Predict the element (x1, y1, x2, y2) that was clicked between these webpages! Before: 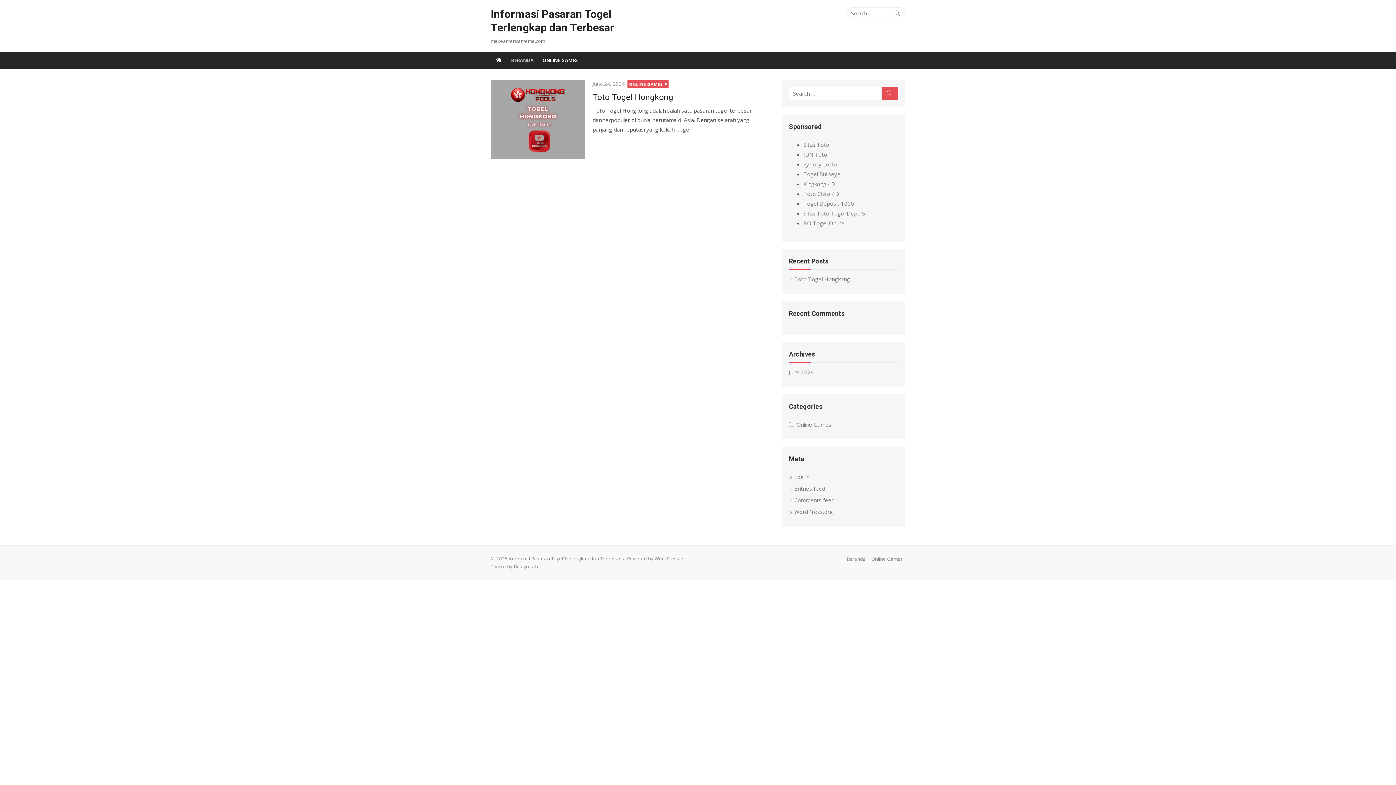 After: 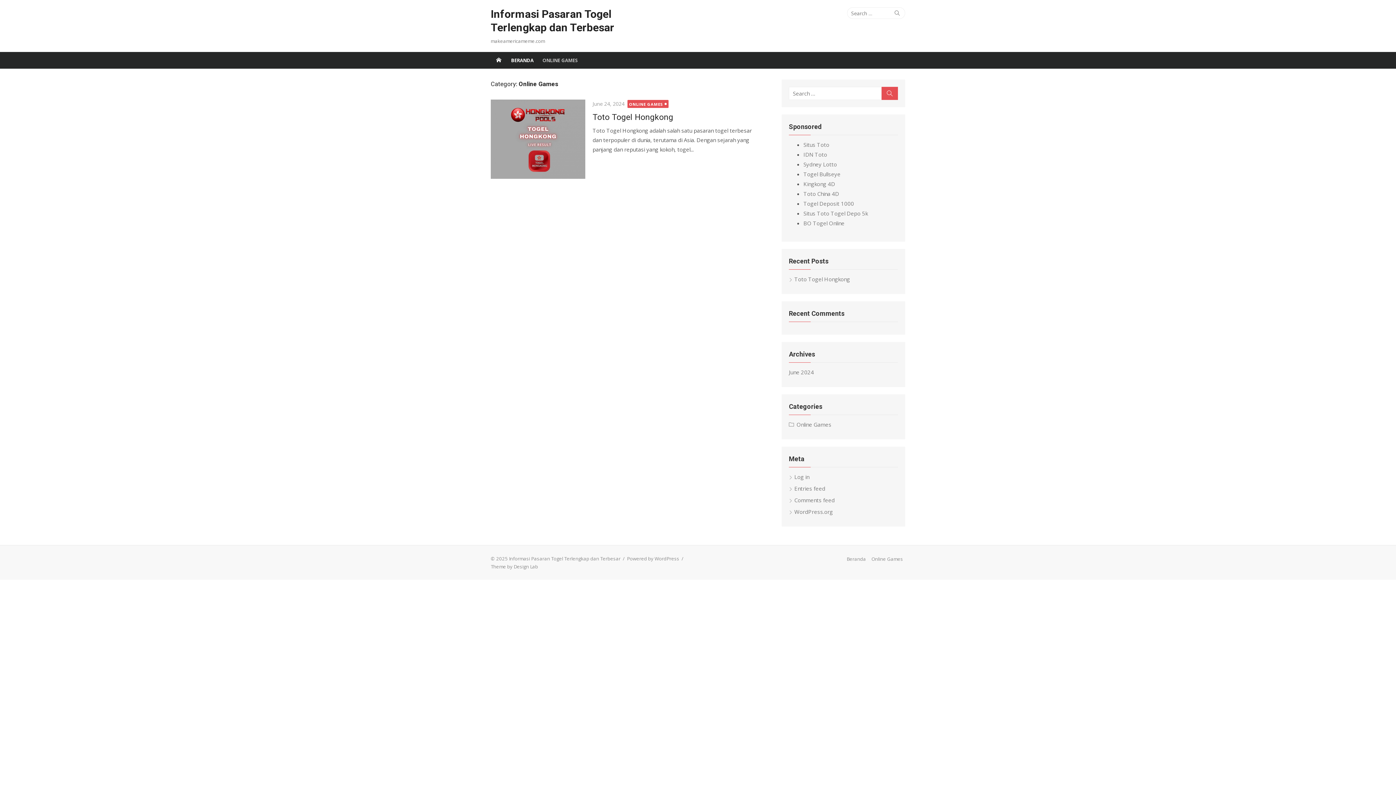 Action: bbox: (869, 553, 905, 565) label: Online Games